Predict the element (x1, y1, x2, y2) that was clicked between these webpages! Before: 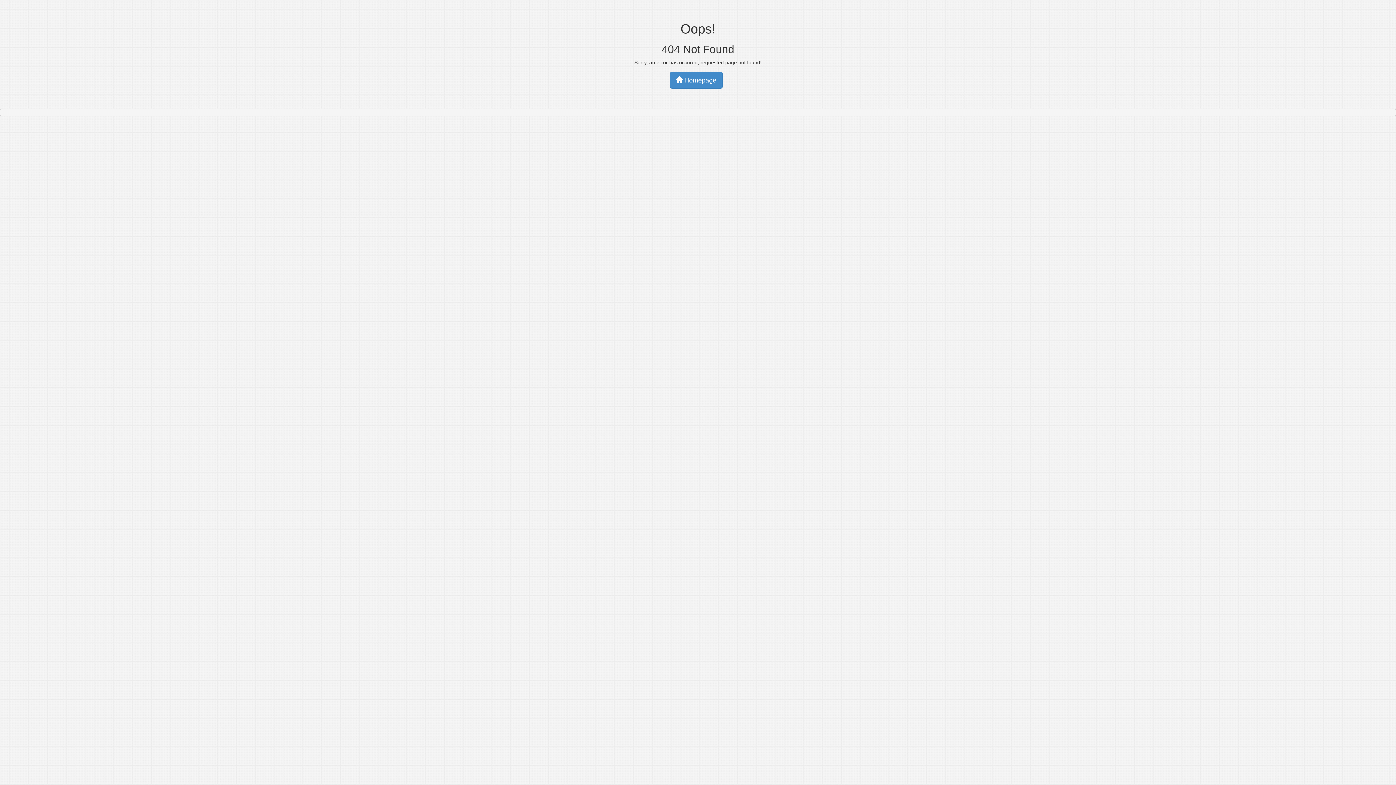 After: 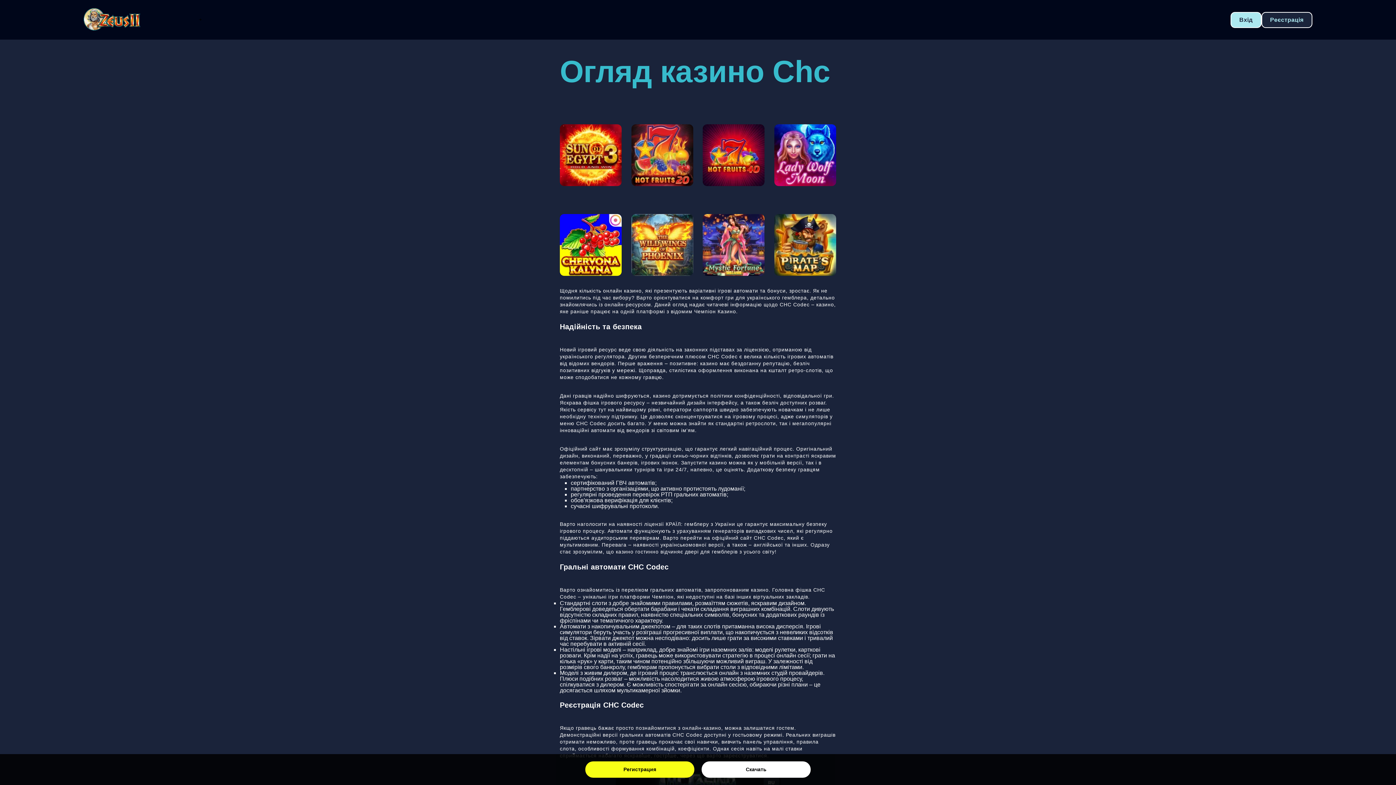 Action: label:  Homepage bbox: (670, 71, 722, 88)